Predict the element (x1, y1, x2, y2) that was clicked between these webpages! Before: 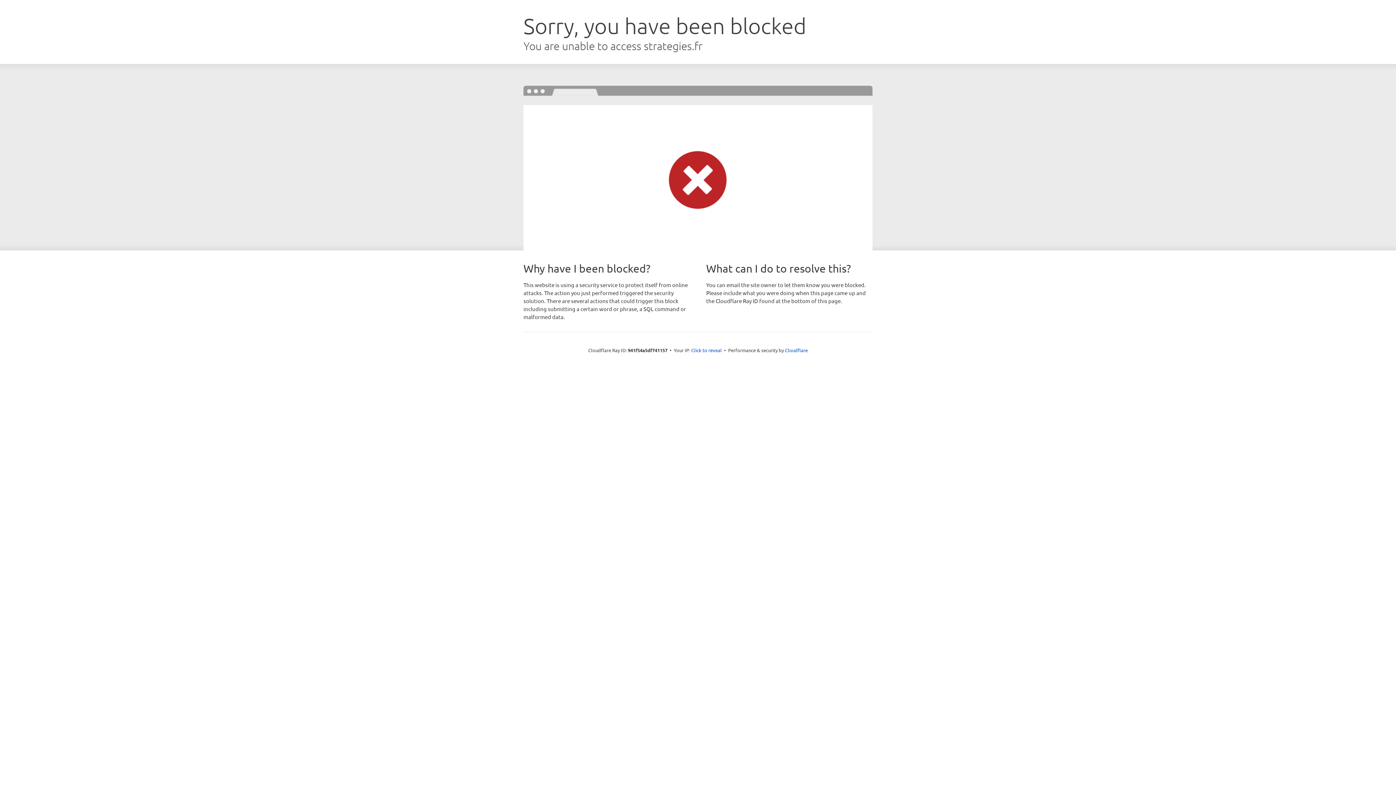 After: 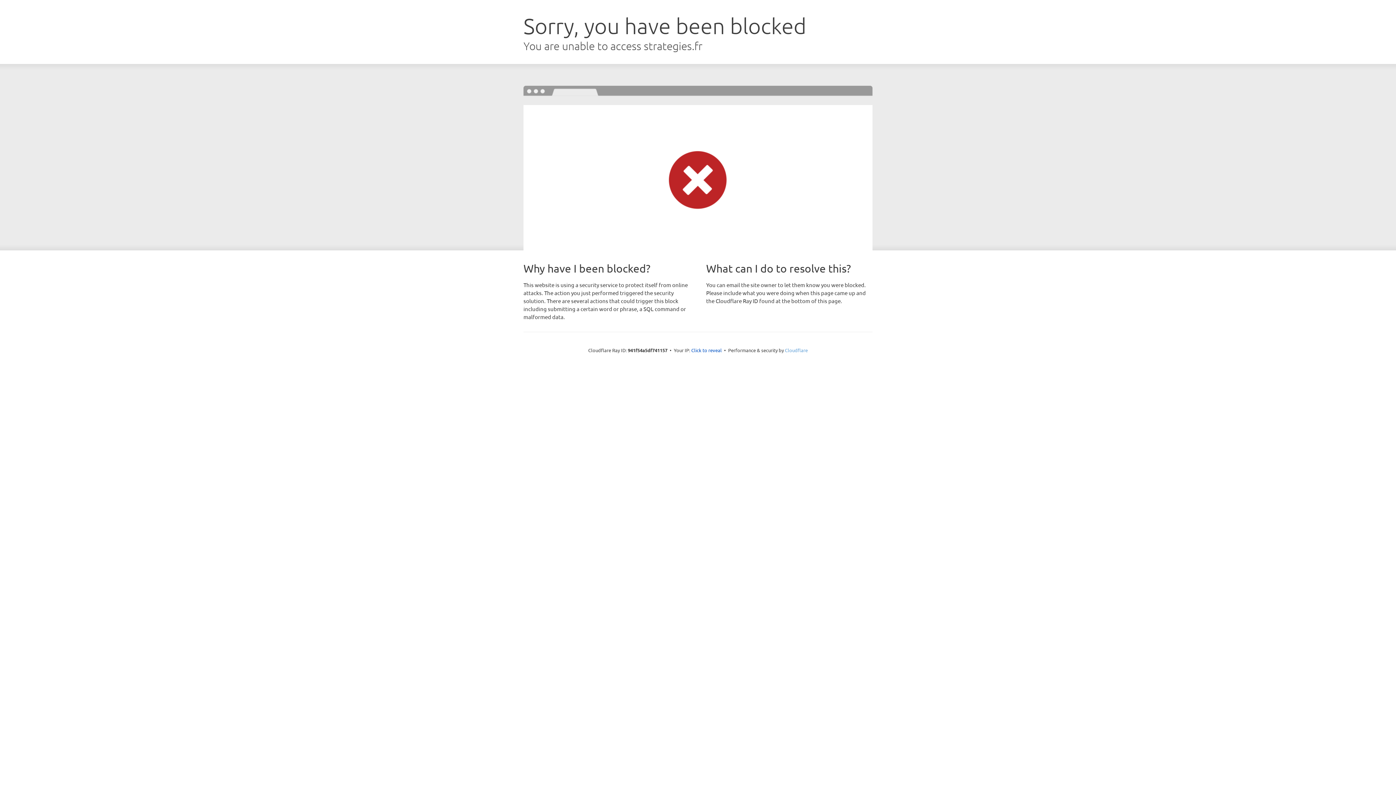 Action: label: Cloudflare bbox: (785, 347, 808, 353)